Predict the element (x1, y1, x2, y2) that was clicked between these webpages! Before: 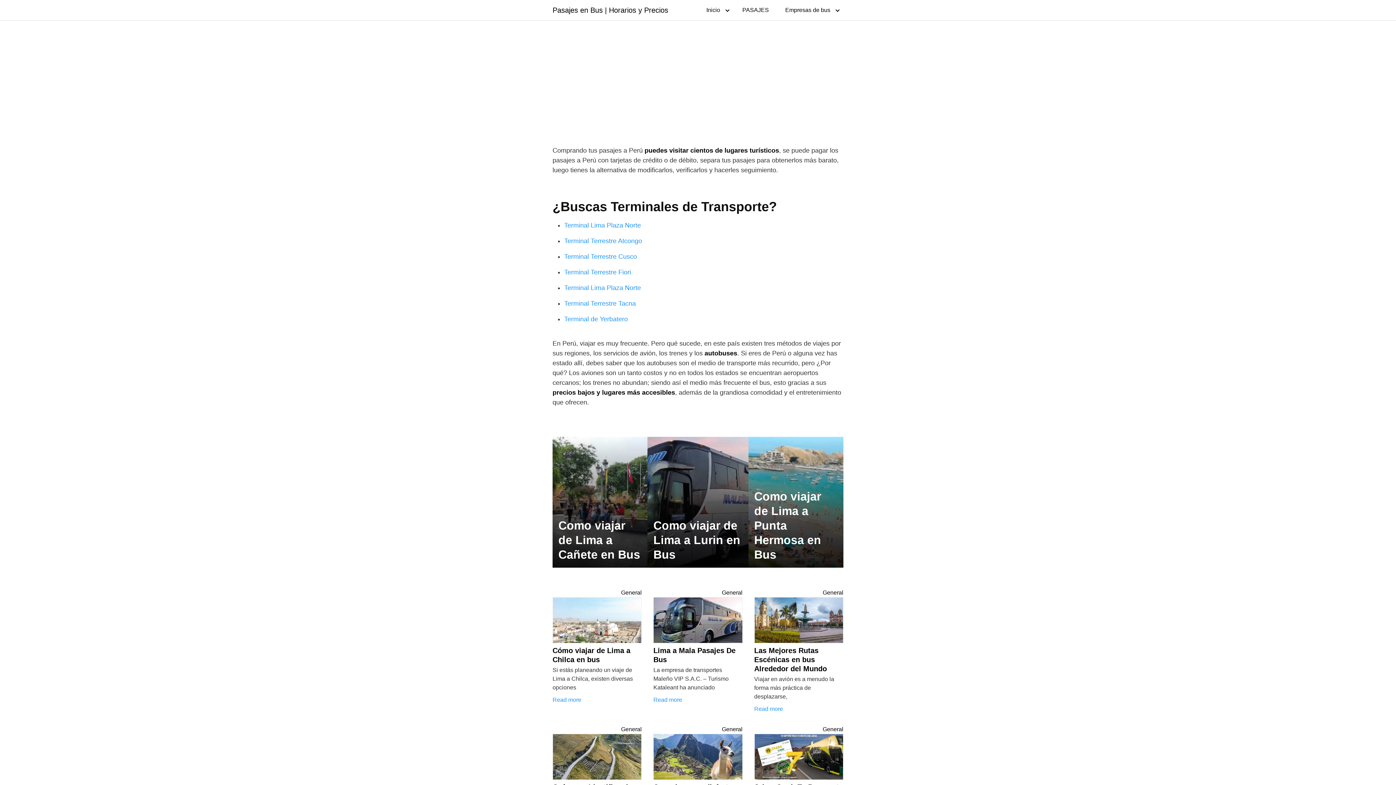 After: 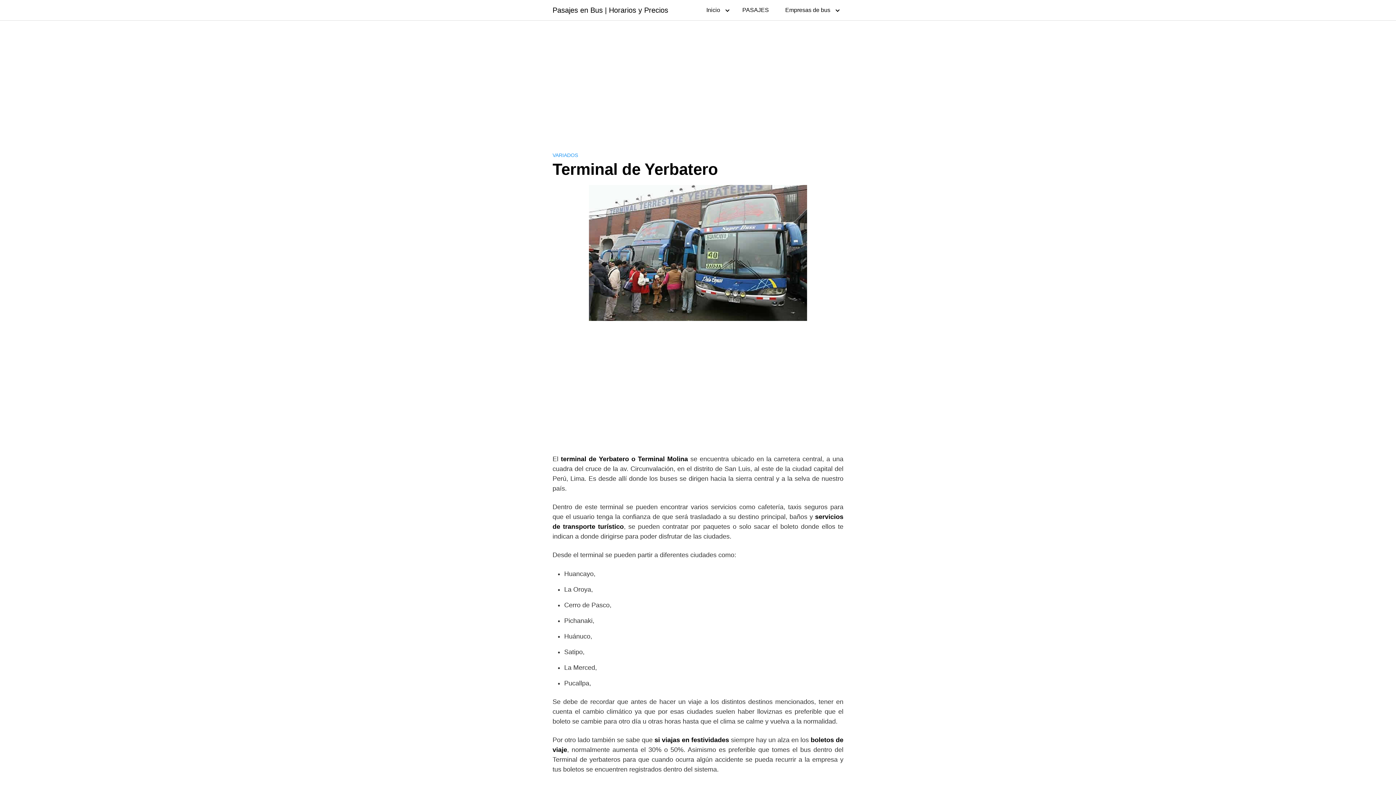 Action: bbox: (564, 315, 628, 322) label: Terminal de Yerbatero